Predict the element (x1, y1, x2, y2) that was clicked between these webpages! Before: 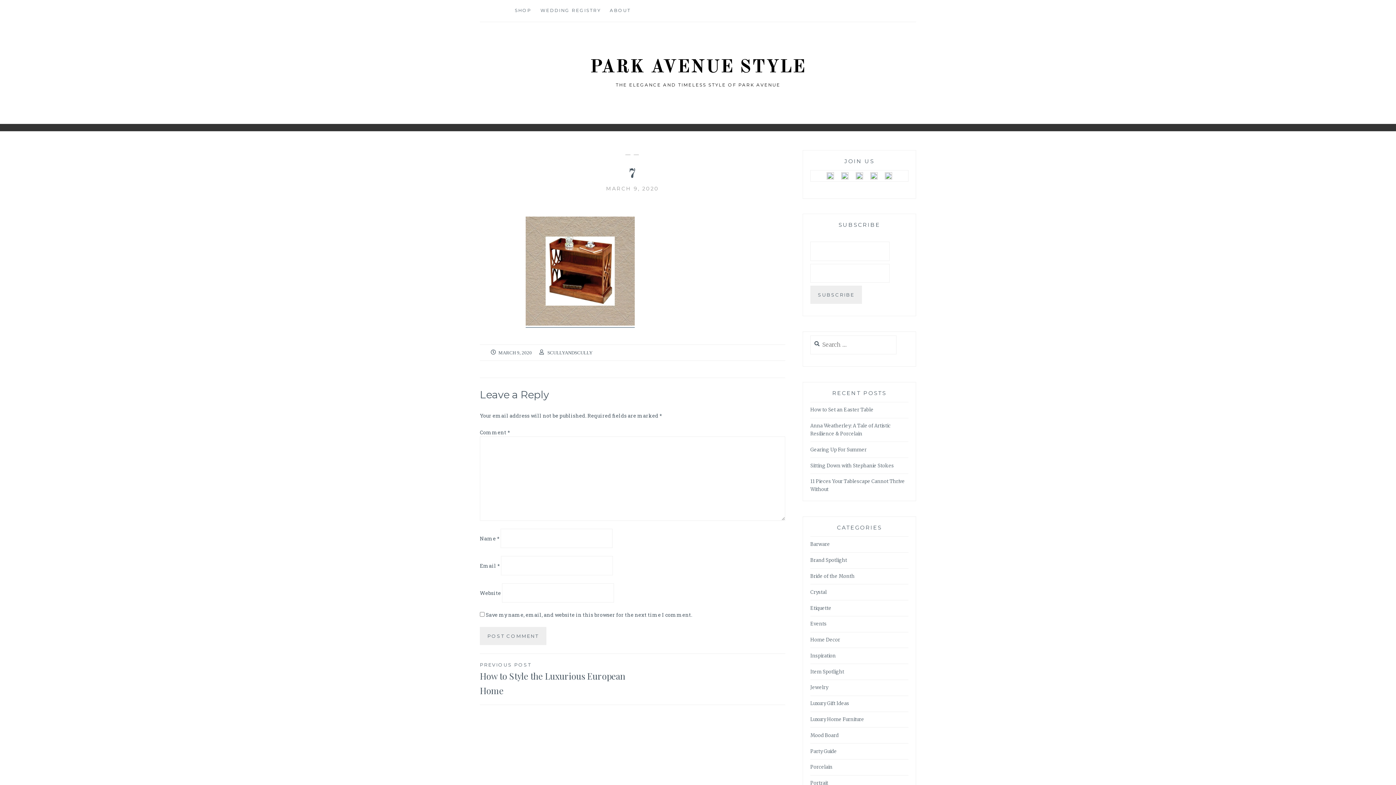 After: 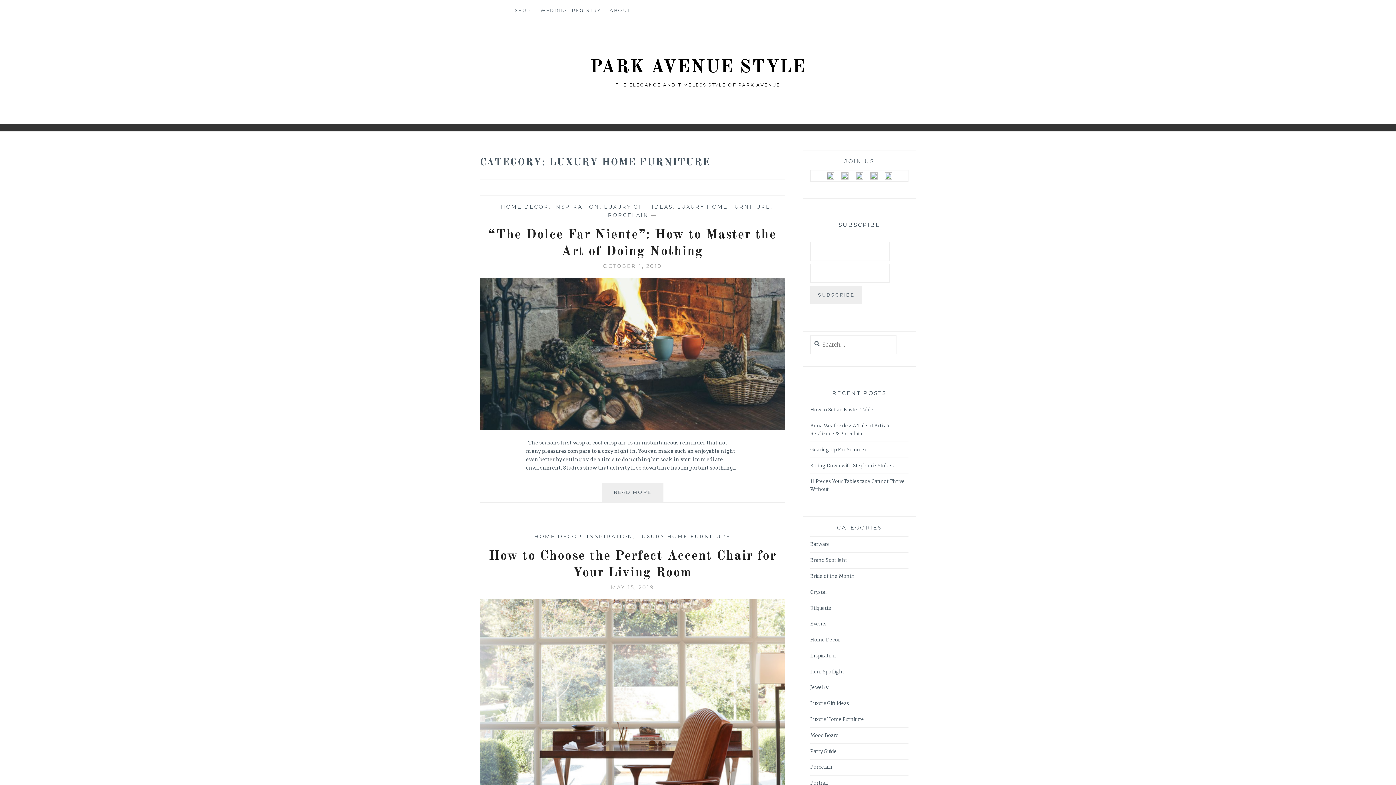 Action: bbox: (810, 716, 864, 723) label: Luxury Home Furniture